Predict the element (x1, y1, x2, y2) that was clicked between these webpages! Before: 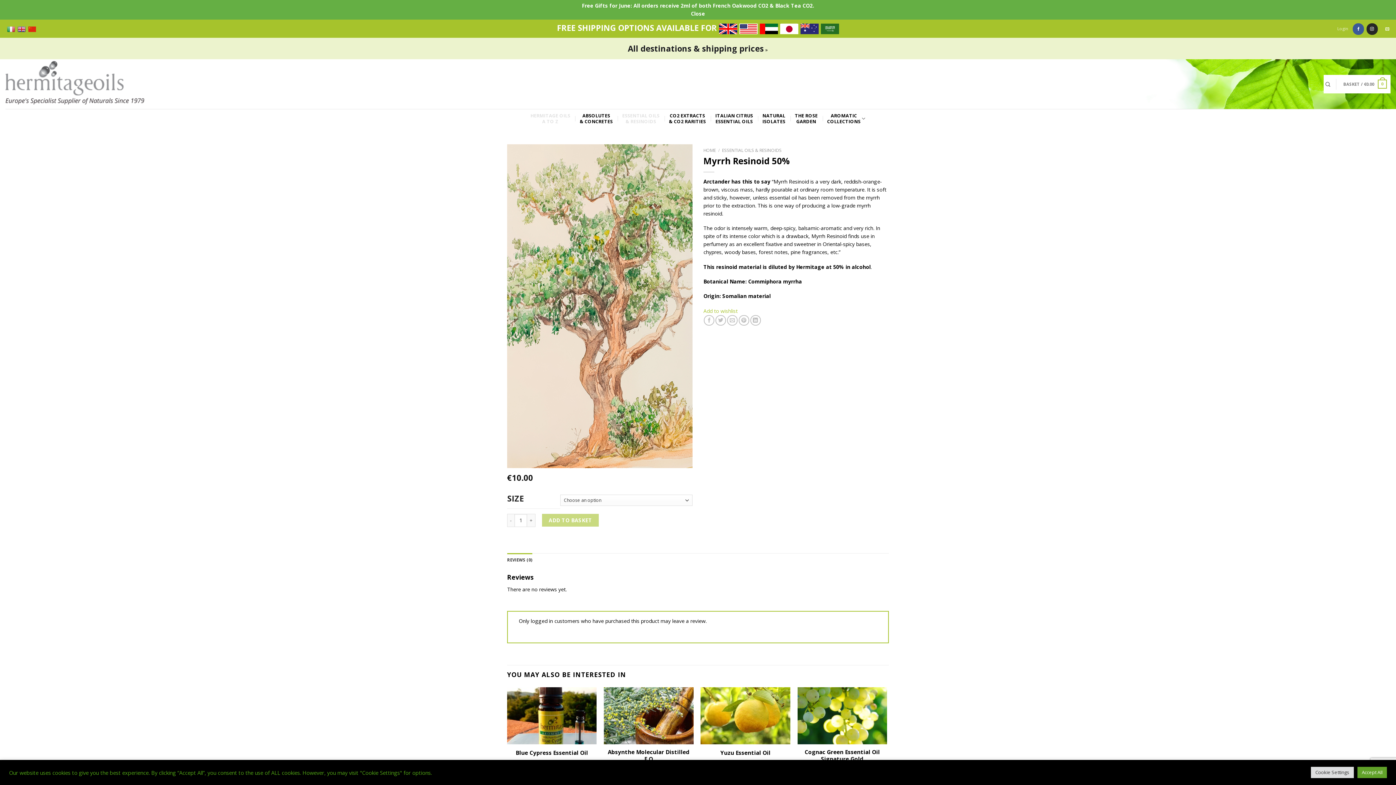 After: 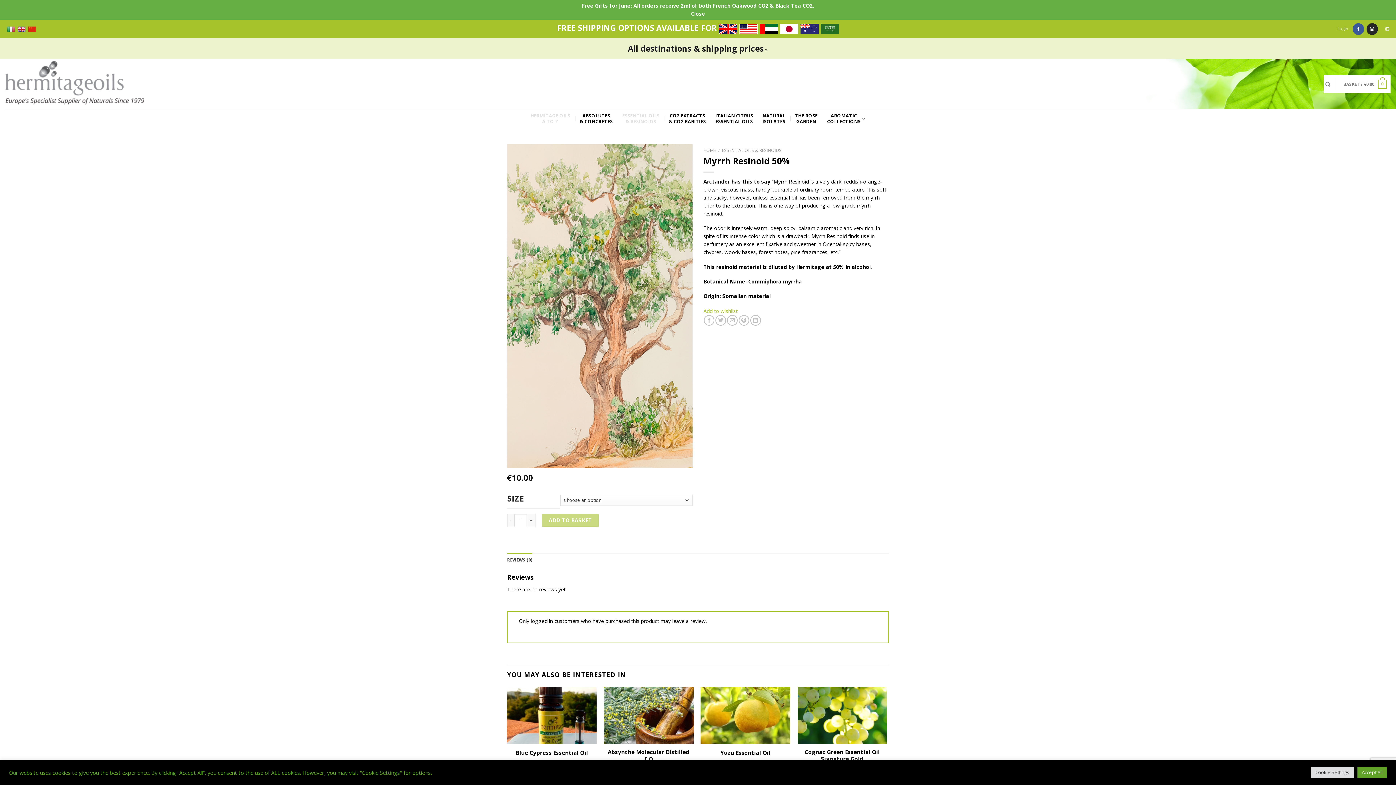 Action: label: REVIEWS (0) bbox: (507, 553, 532, 567)